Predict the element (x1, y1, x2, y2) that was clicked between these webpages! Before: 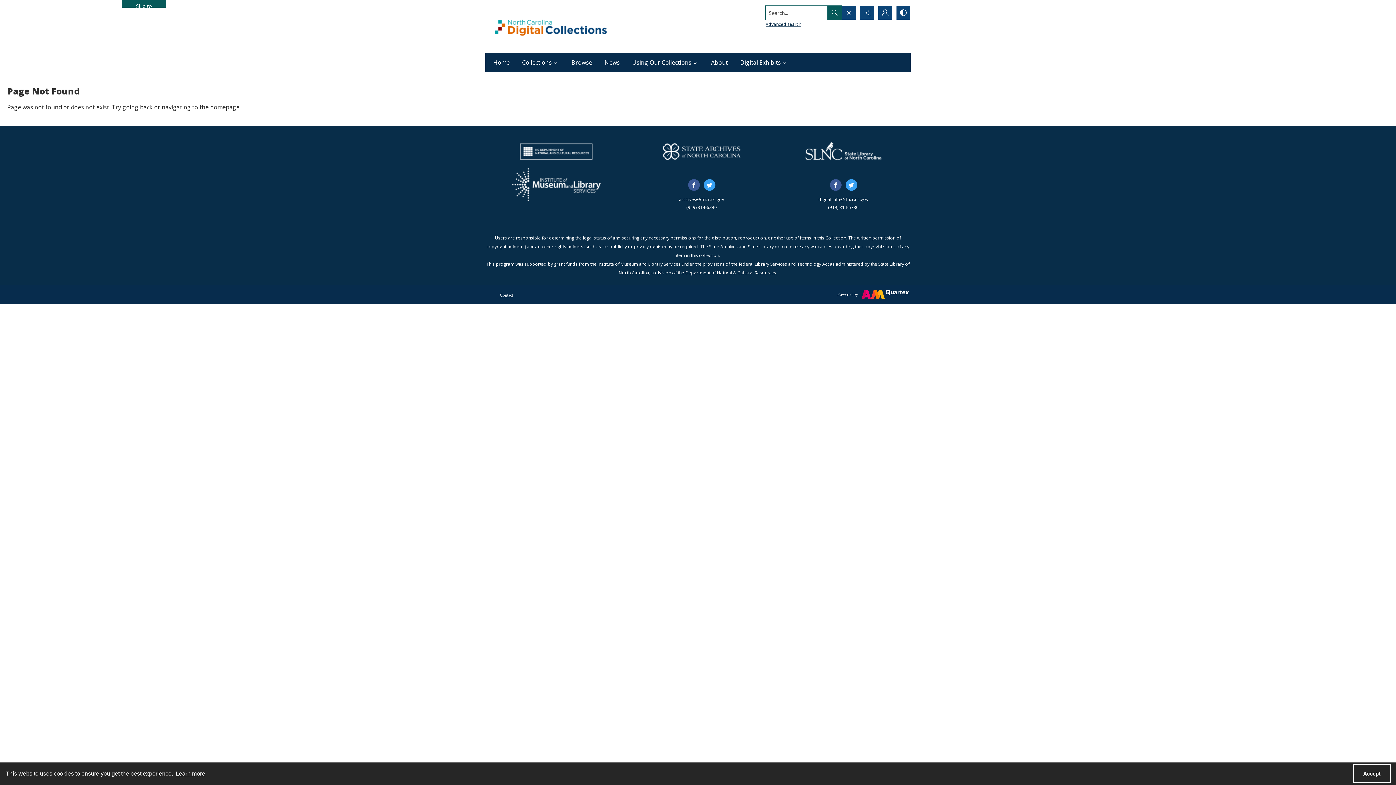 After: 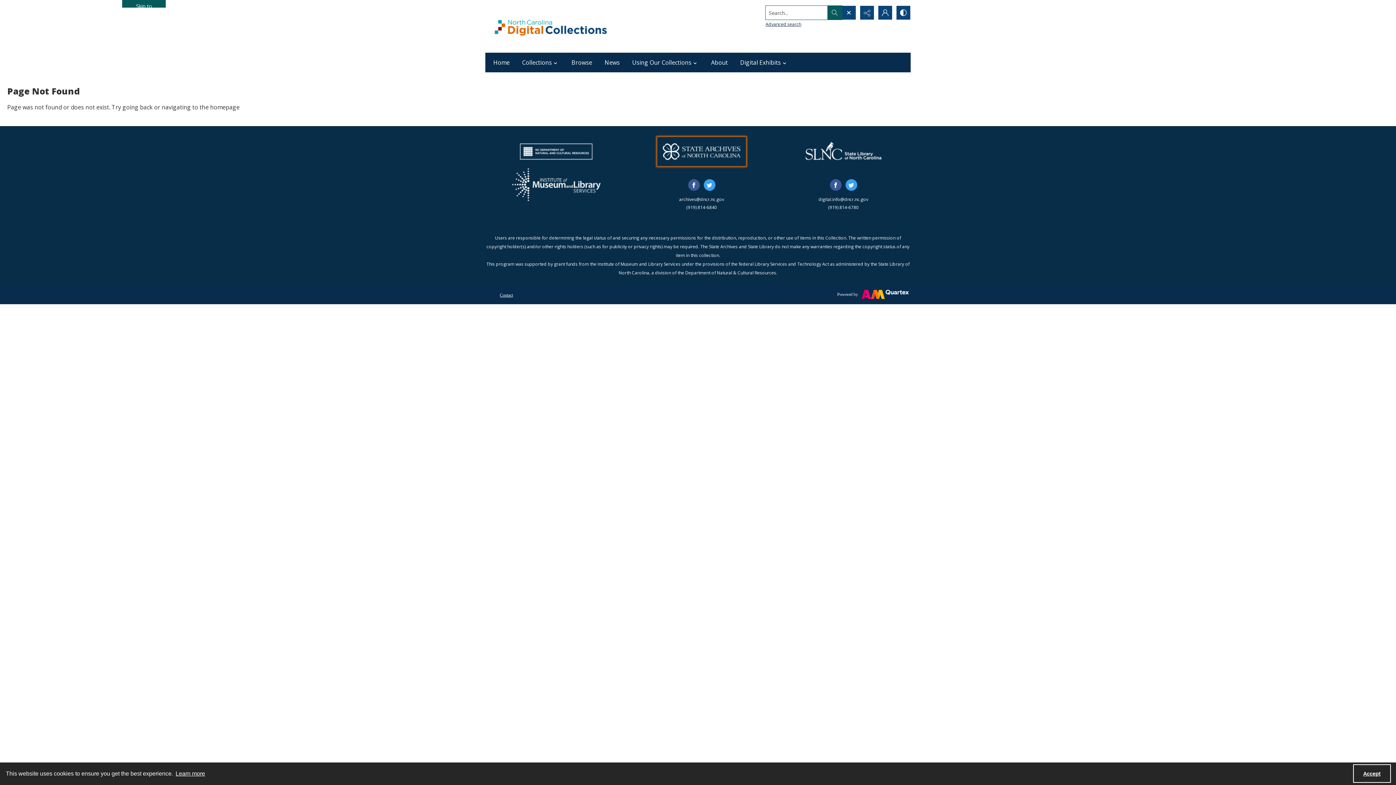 Action: bbox: (657, 137, 746, 166) label: State Archives of North Carolina logo